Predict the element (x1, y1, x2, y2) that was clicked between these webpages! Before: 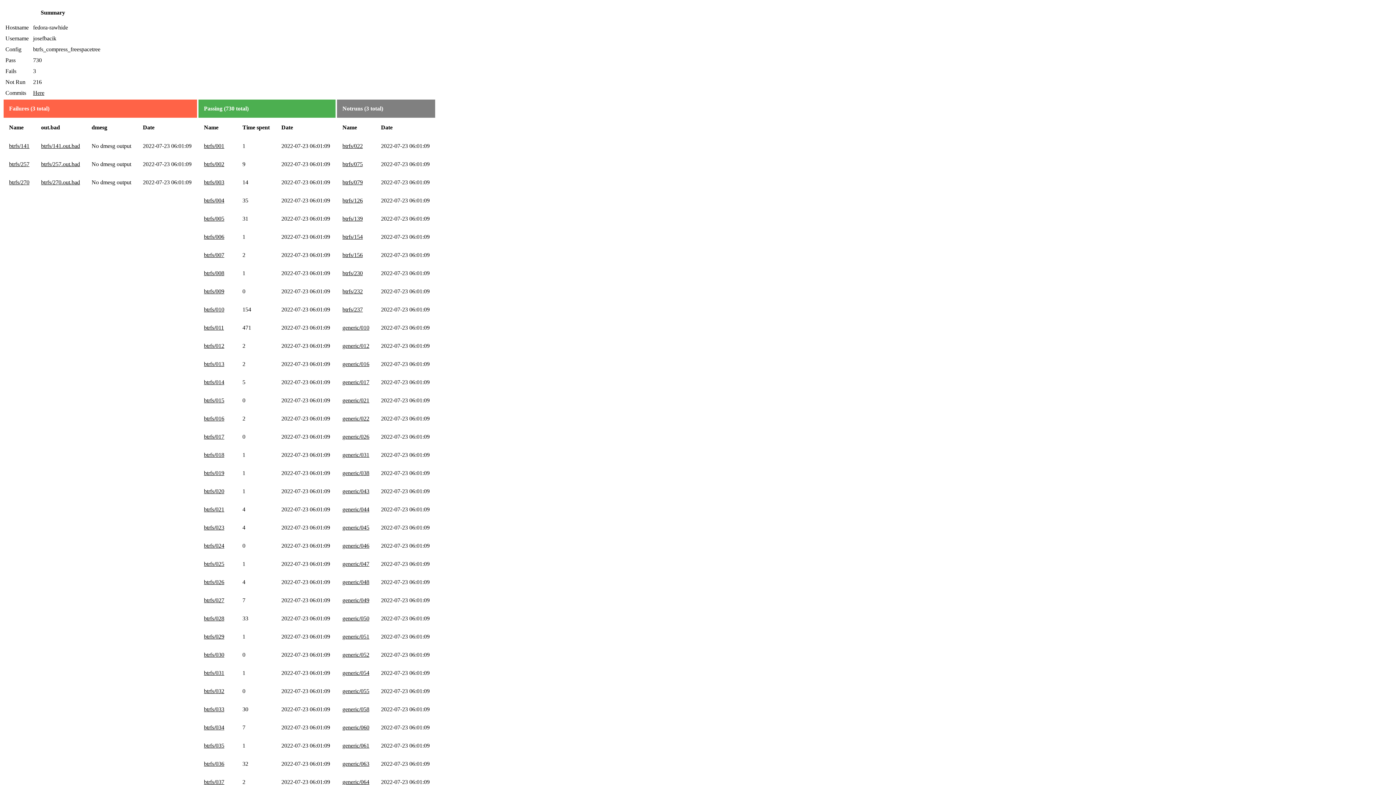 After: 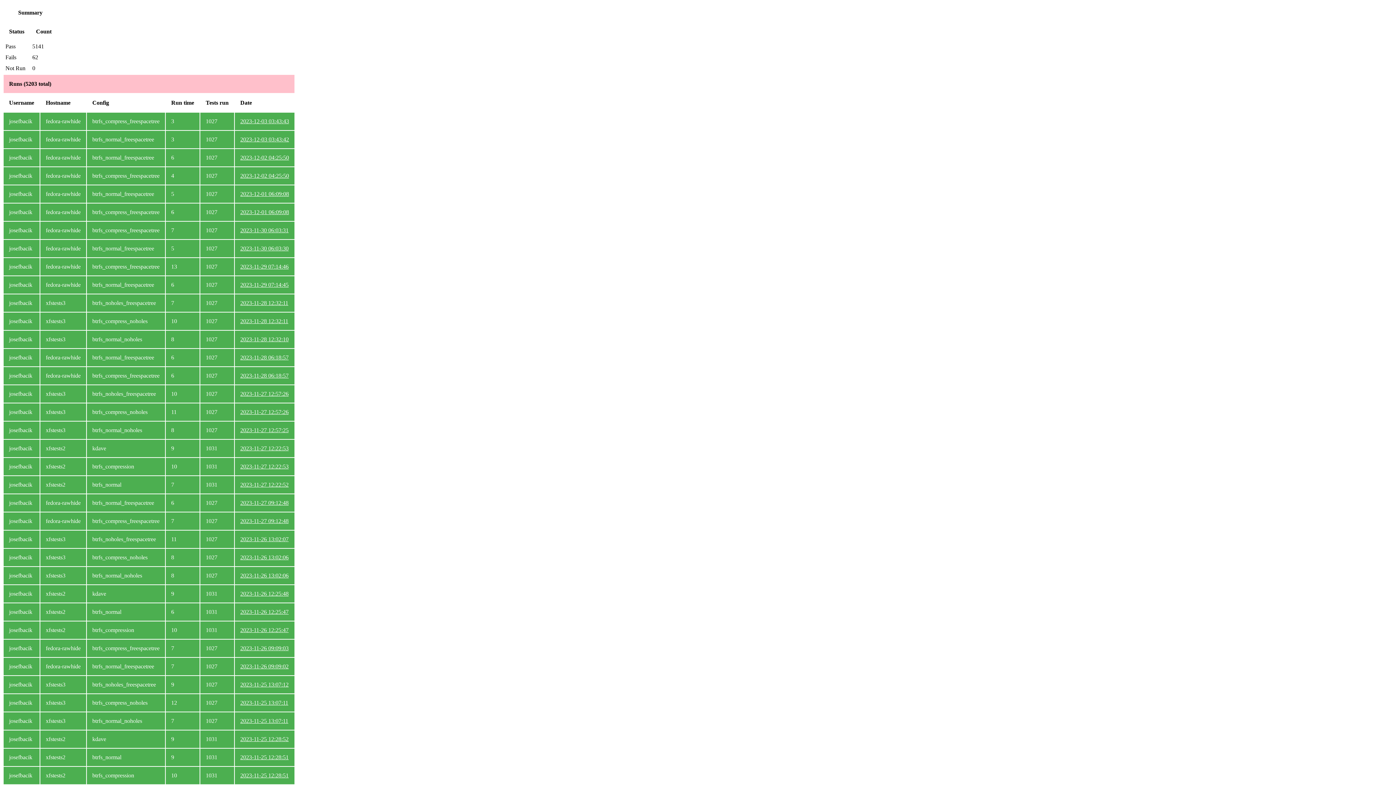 Action: bbox: (204, 524, 224, 530) label: btrfs/023